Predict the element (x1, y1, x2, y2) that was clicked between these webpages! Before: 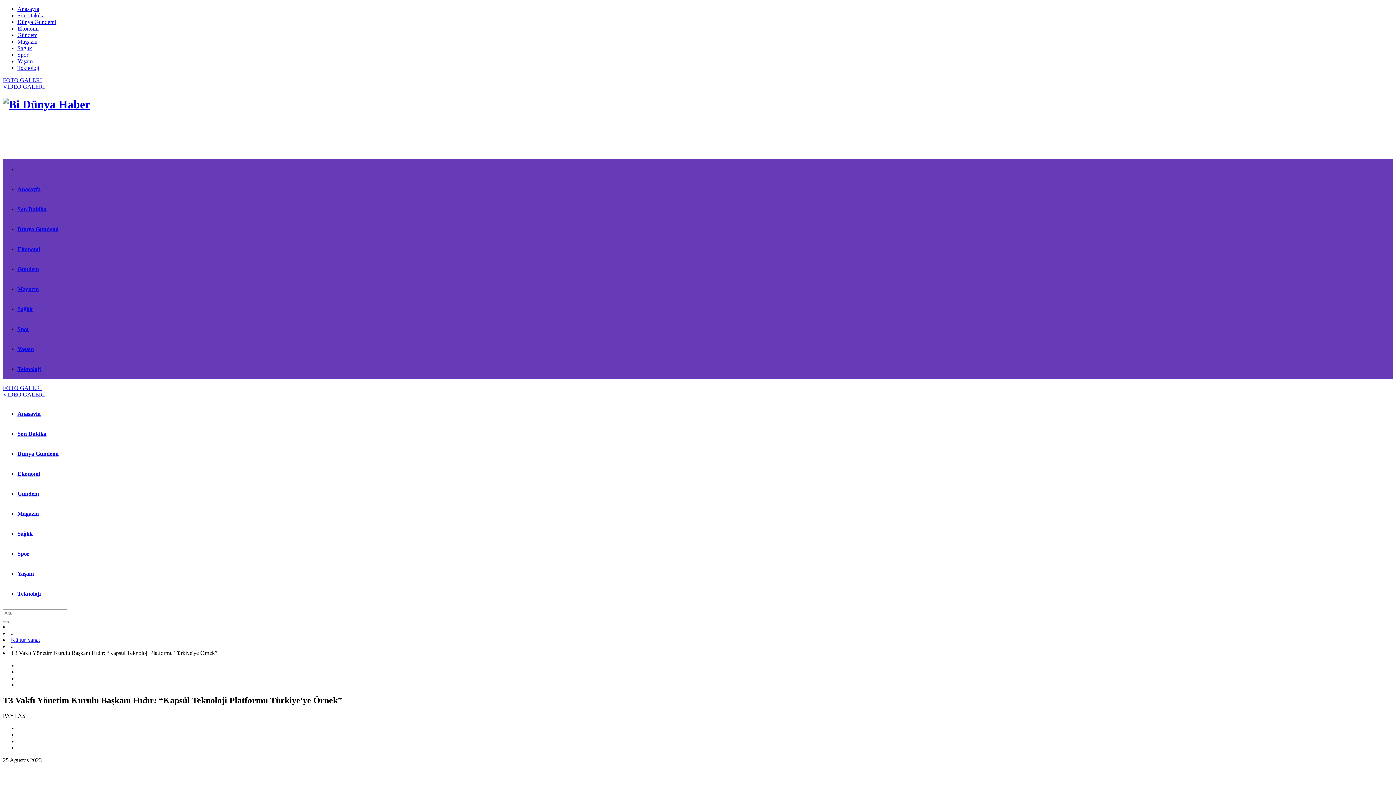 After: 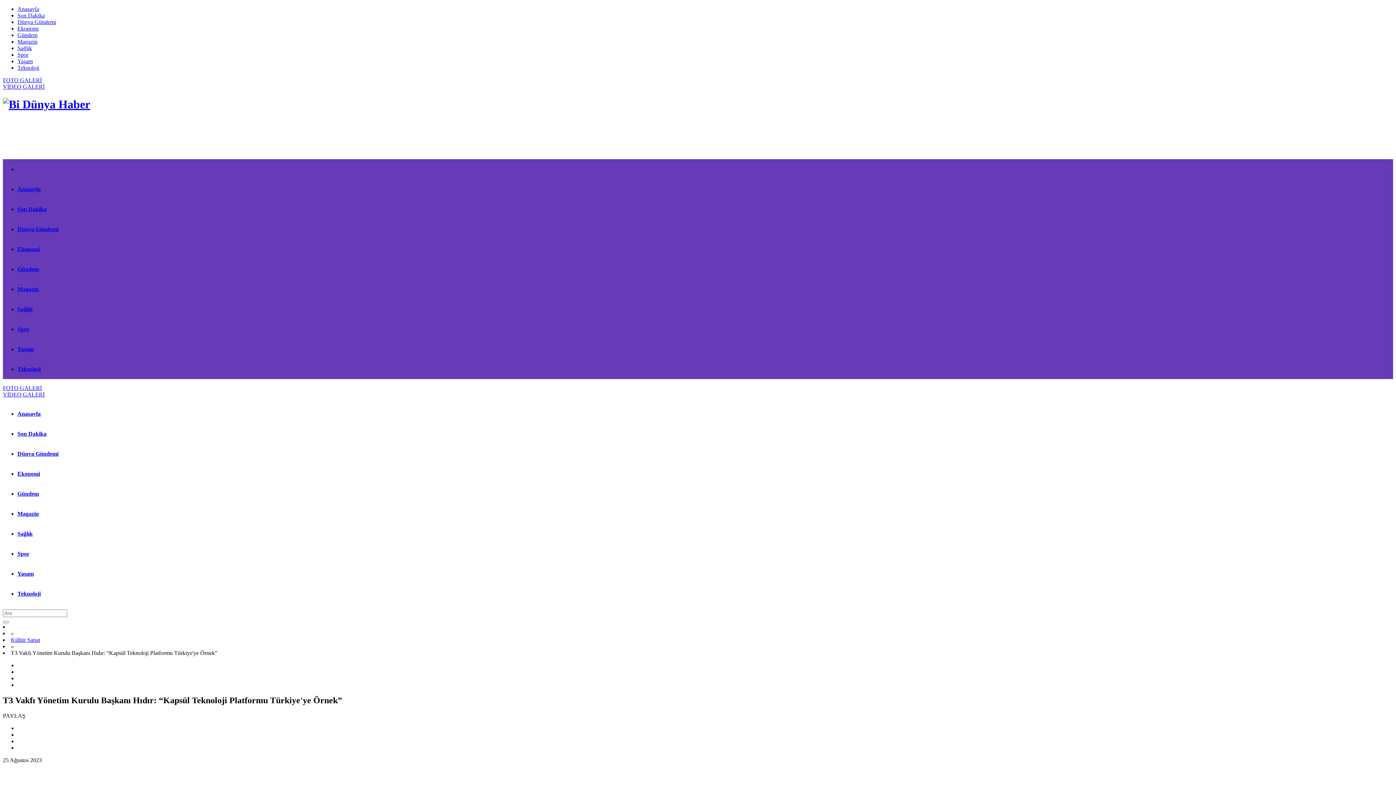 Action: bbox: (17, 206, 46, 212) label: Son Dakika